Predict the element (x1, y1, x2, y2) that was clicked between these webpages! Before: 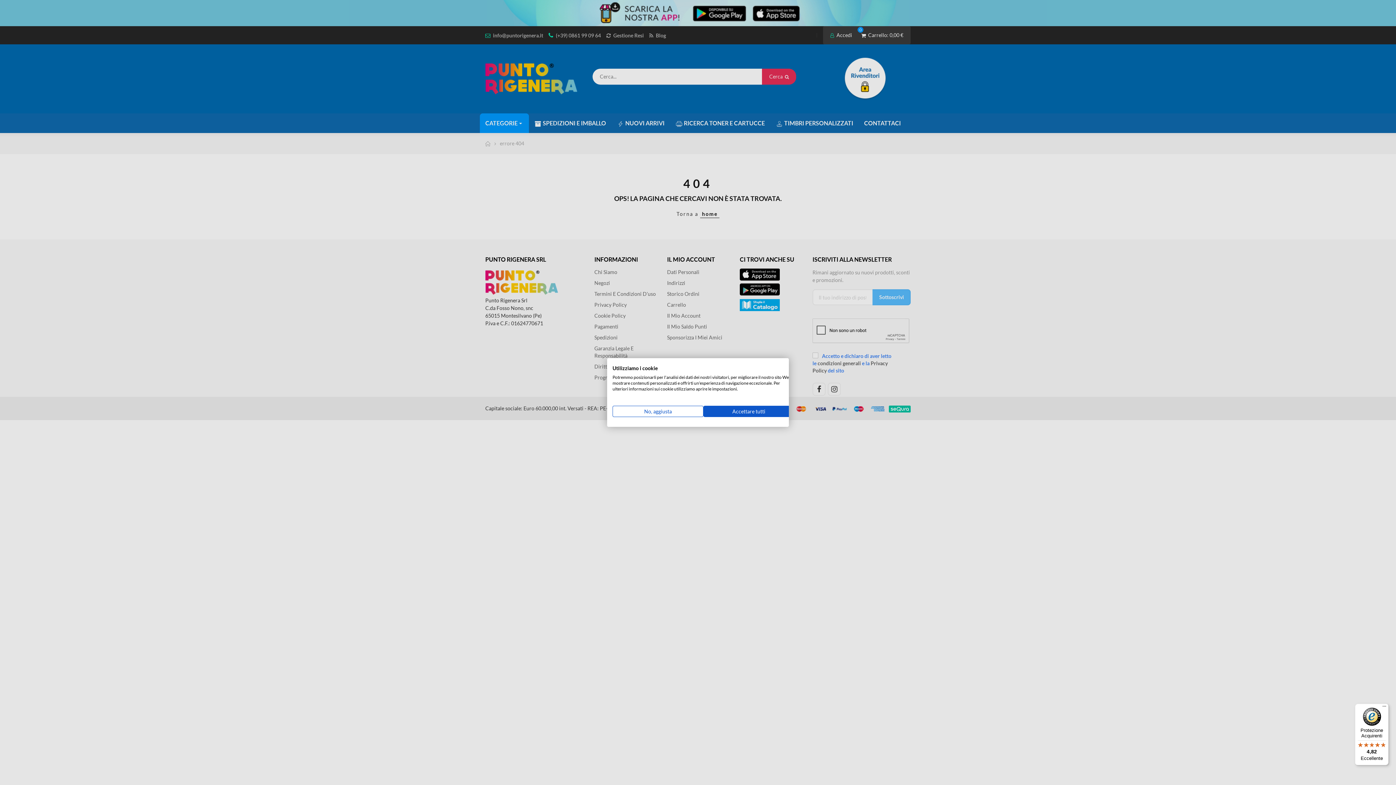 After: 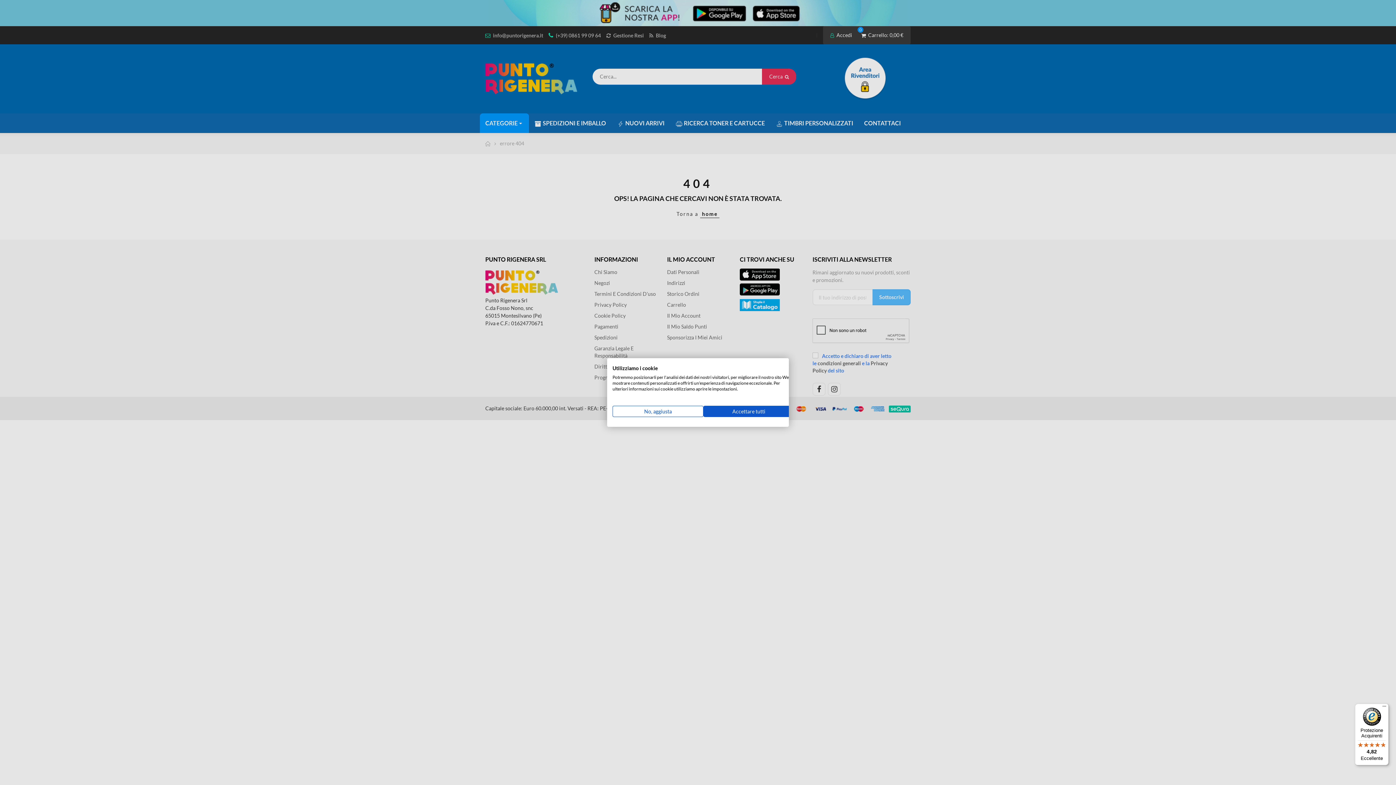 Action: bbox: (1355, 704, 1389, 765) label: Protezione Acquirenti

4,82

Eccellente